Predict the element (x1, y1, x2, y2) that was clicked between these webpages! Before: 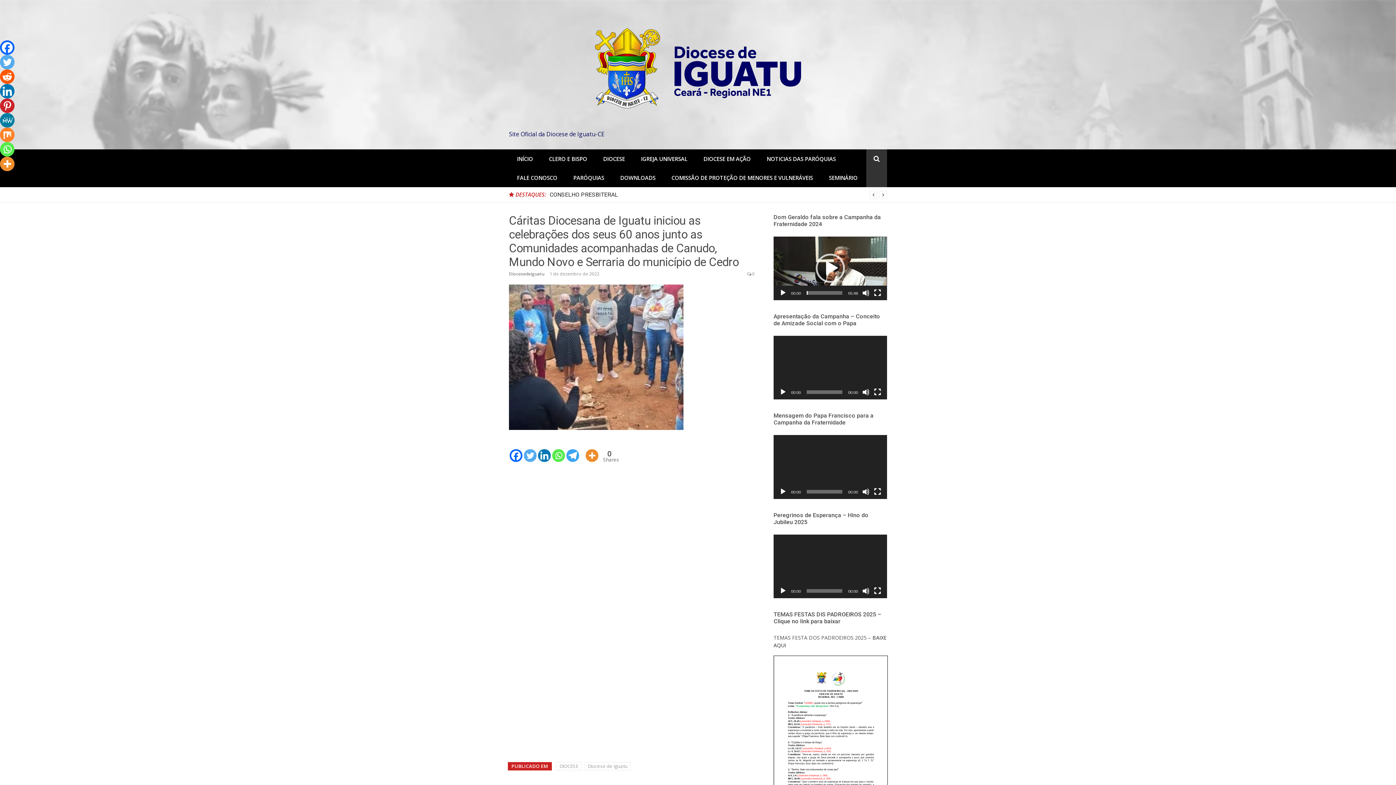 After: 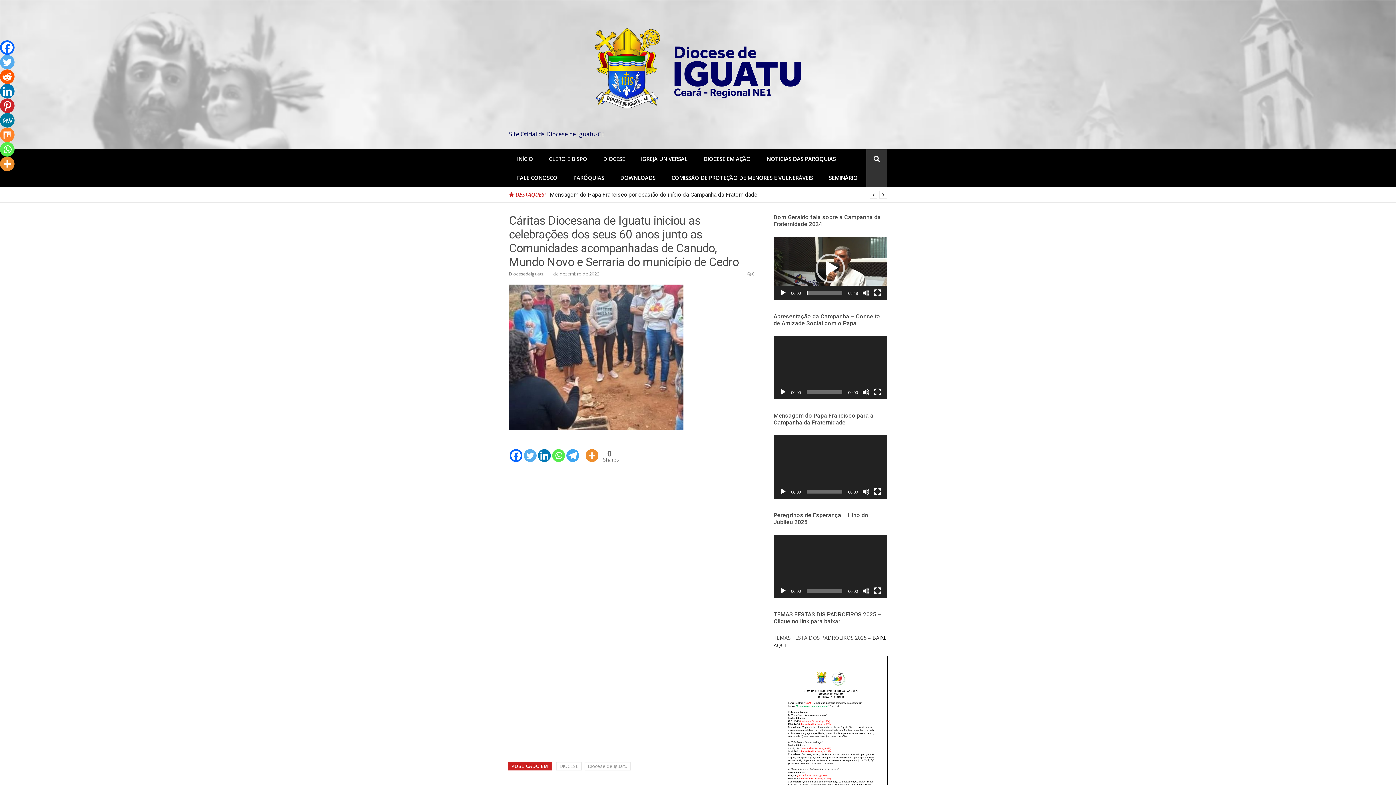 Action: bbox: (538, 439, 550, 462) label: Linkedin